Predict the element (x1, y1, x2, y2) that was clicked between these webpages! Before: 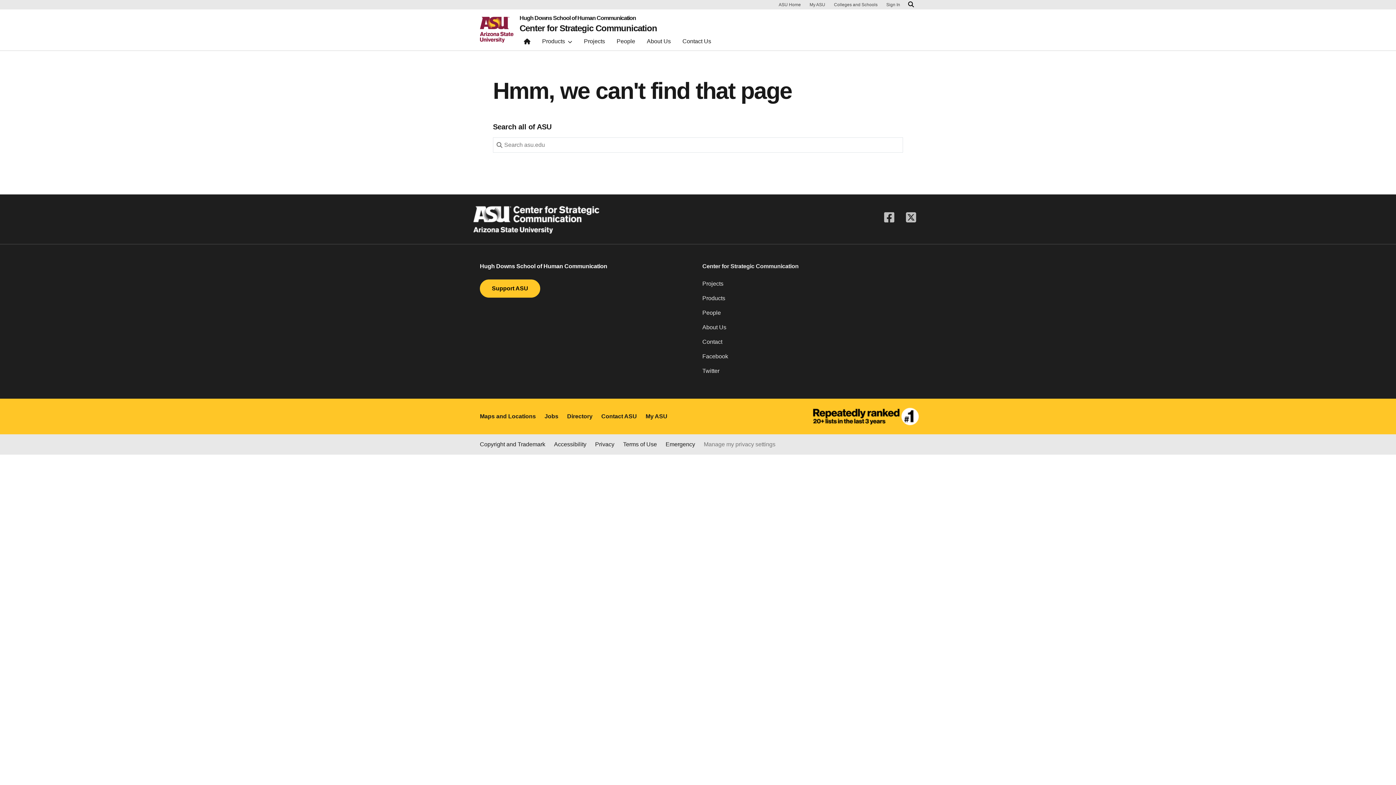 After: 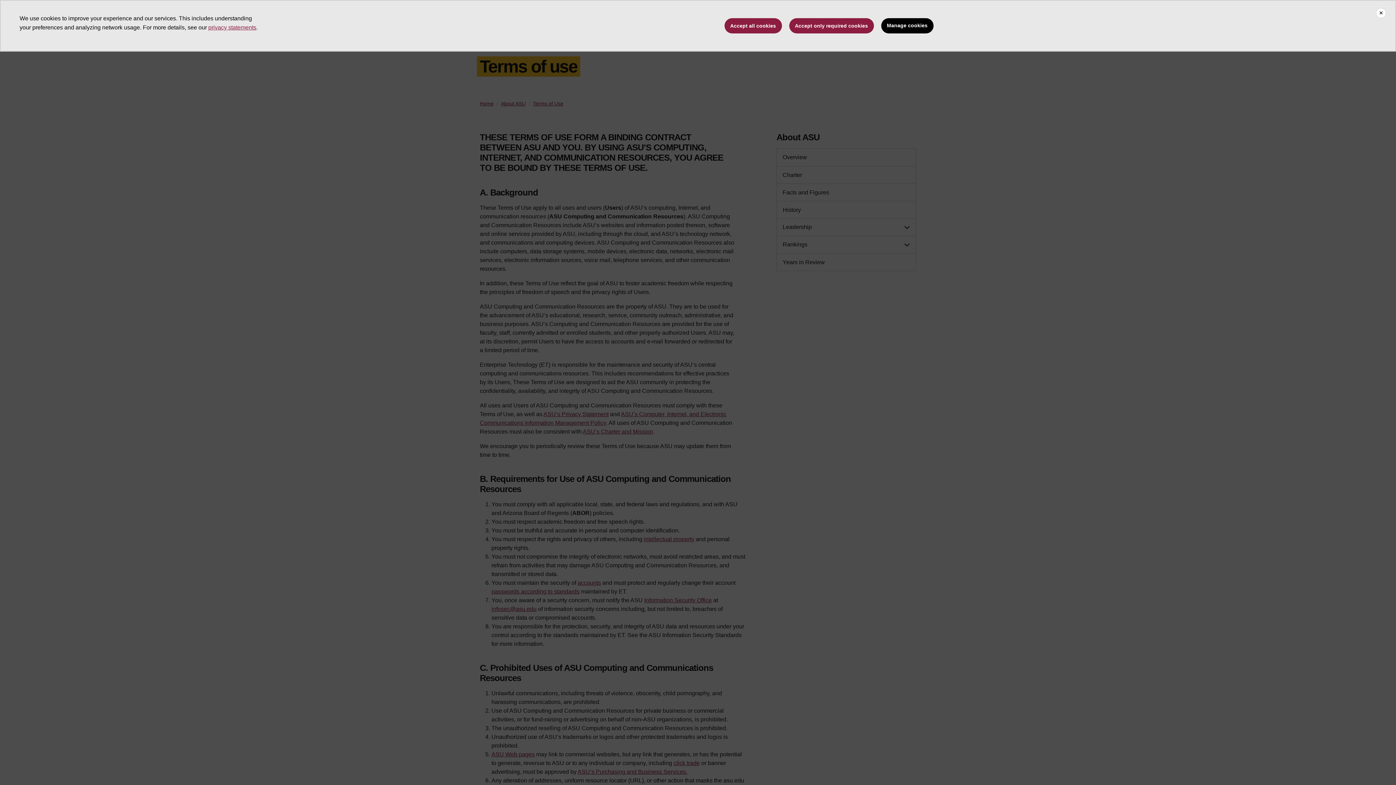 Action: bbox: (623, 440, 657, 449) label: Terms of Use